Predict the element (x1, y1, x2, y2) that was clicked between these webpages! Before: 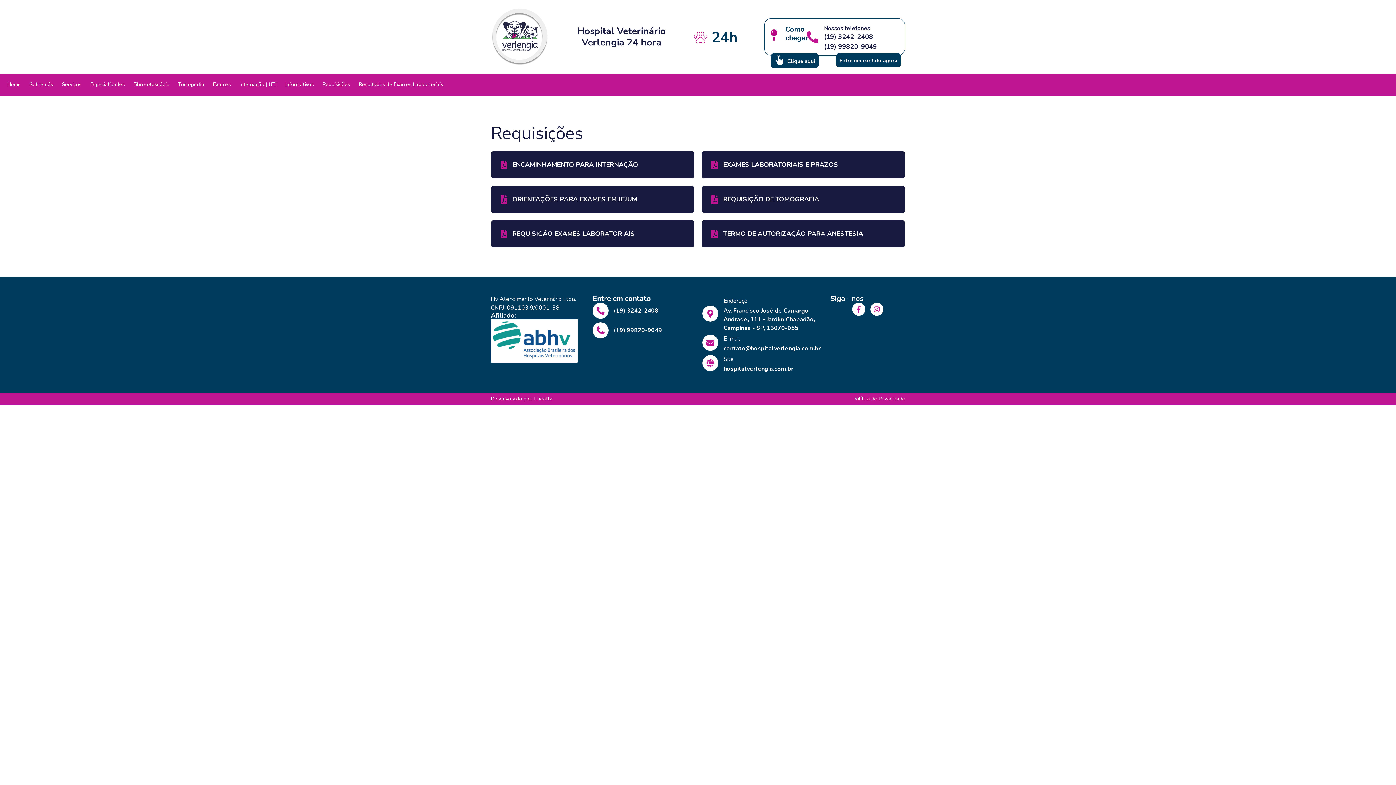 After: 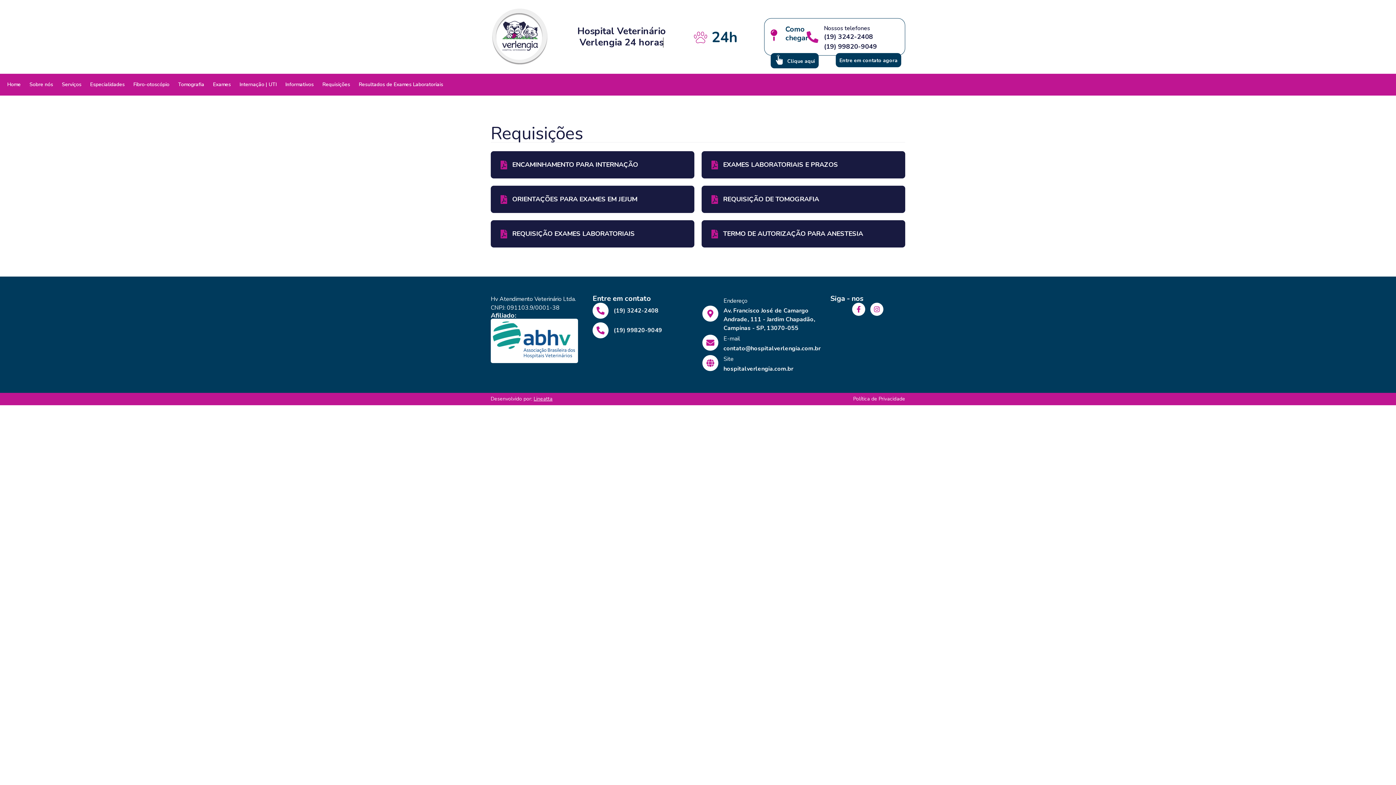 Action: label: Clique aqui bbox: (787, 57, 815, 64)